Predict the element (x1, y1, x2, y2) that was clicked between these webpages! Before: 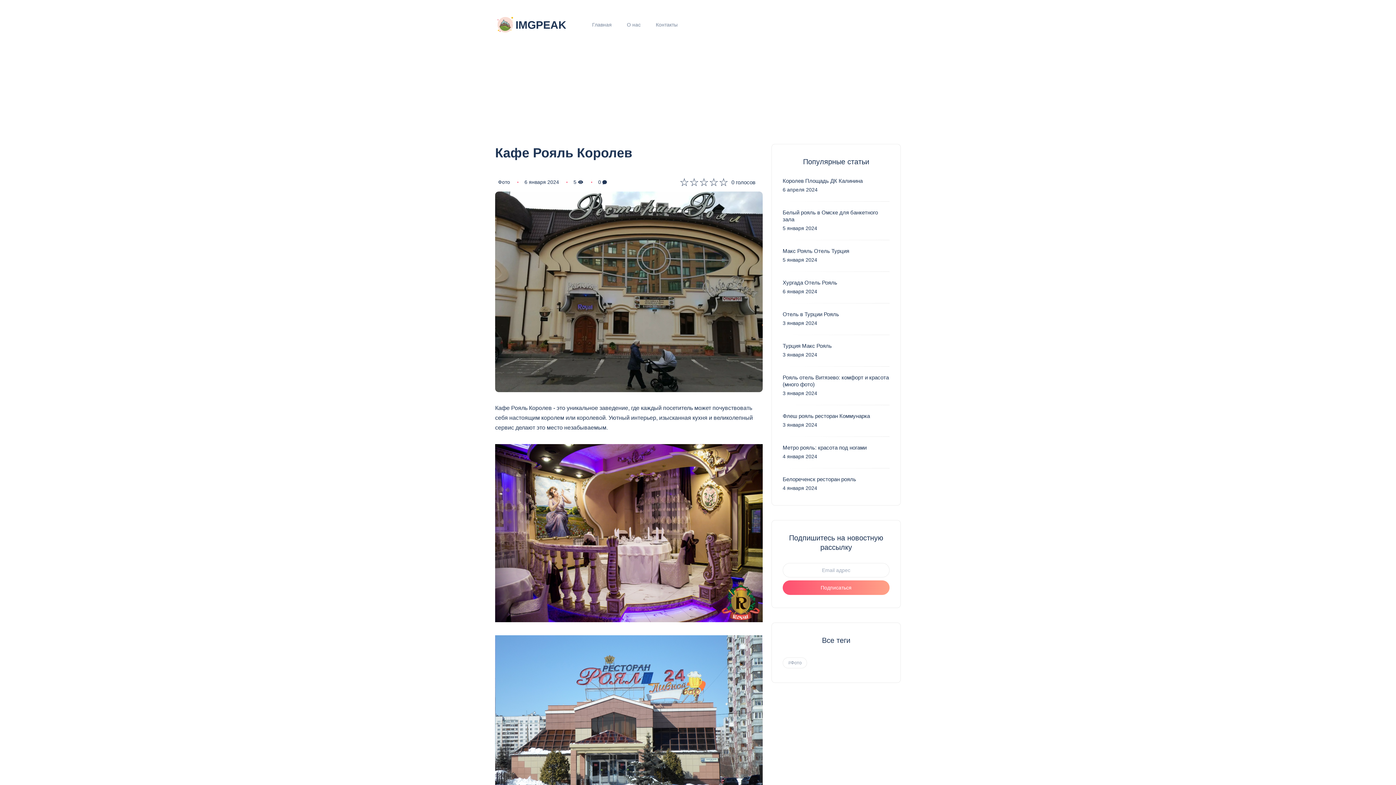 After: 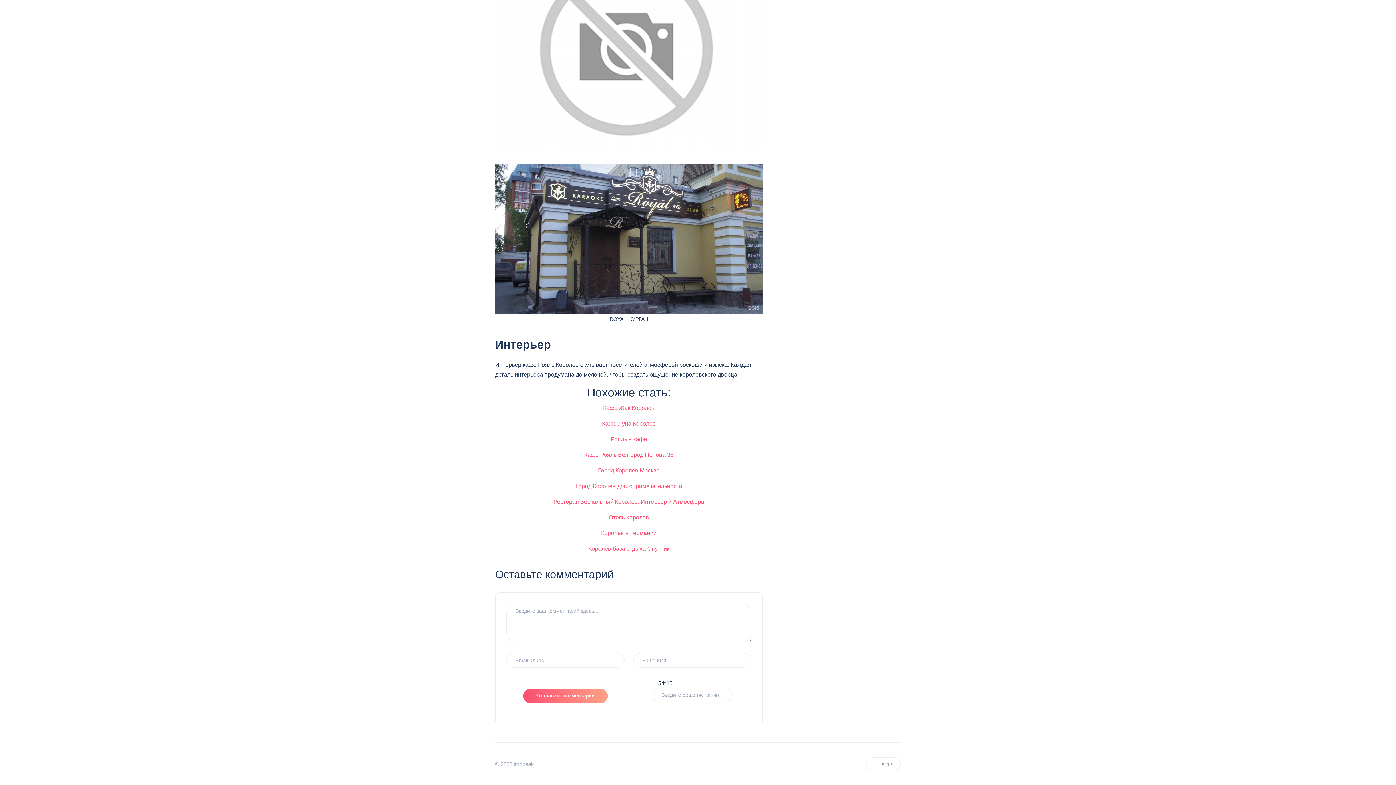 Action: label: 0  bbox: (598, 179, 607, 185)